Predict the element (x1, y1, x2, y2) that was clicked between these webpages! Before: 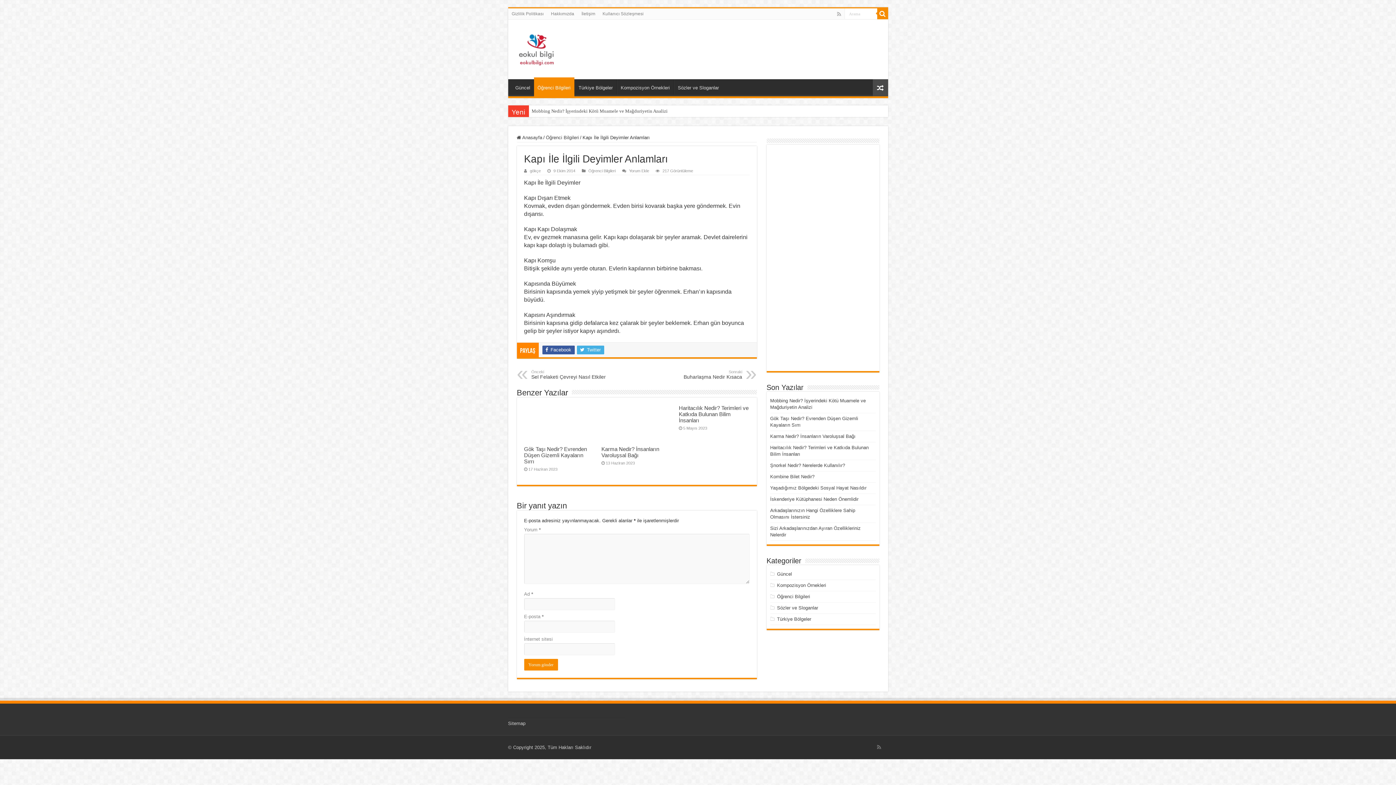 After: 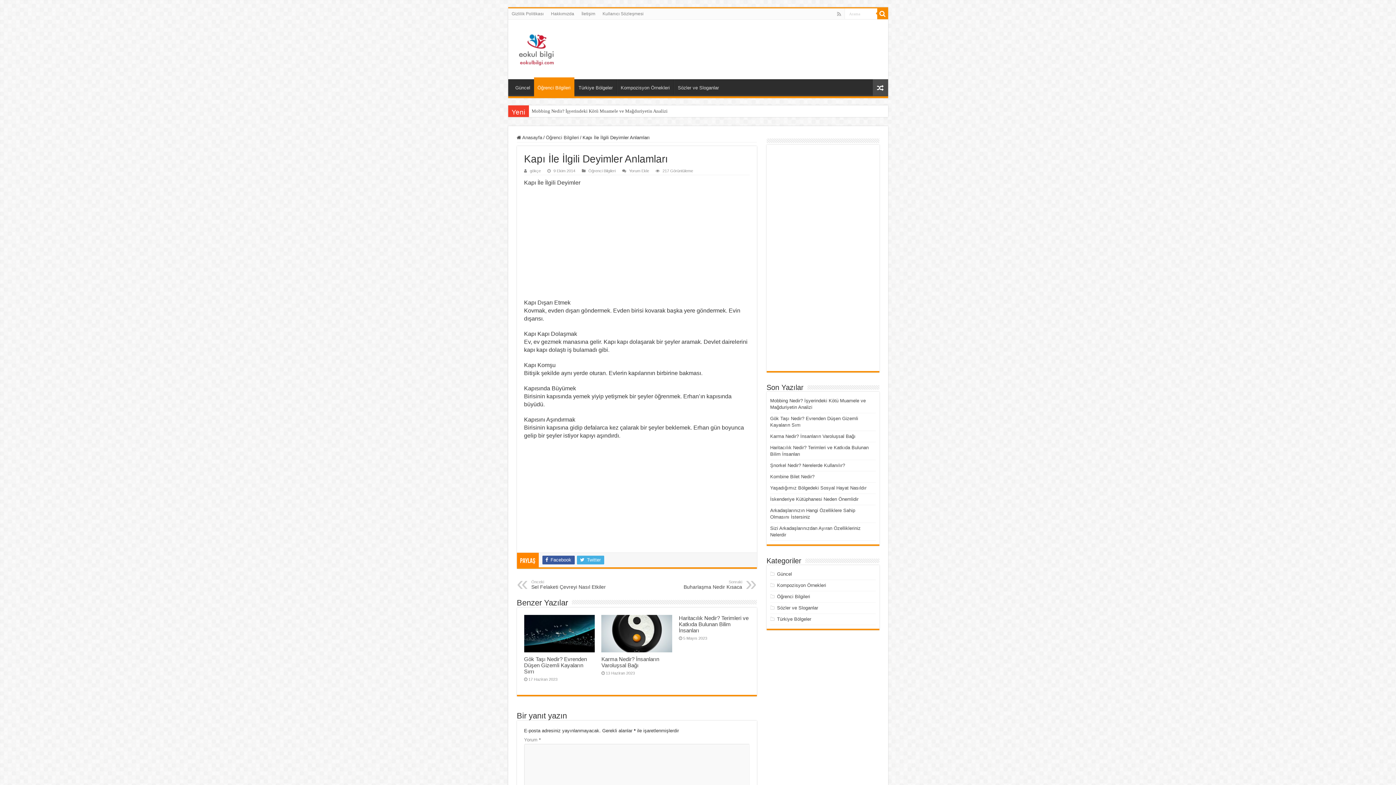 Action: bbox: (876, 743, 882, 752)